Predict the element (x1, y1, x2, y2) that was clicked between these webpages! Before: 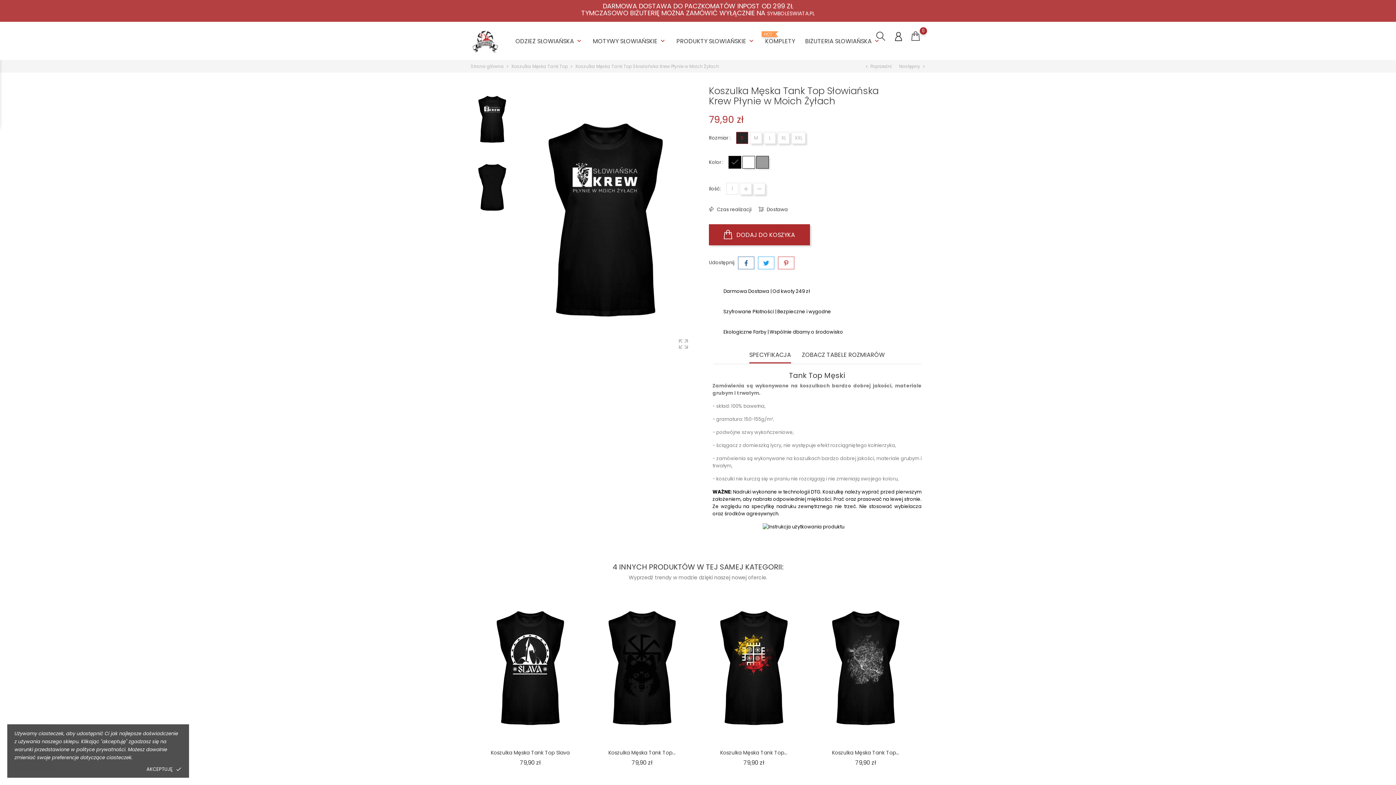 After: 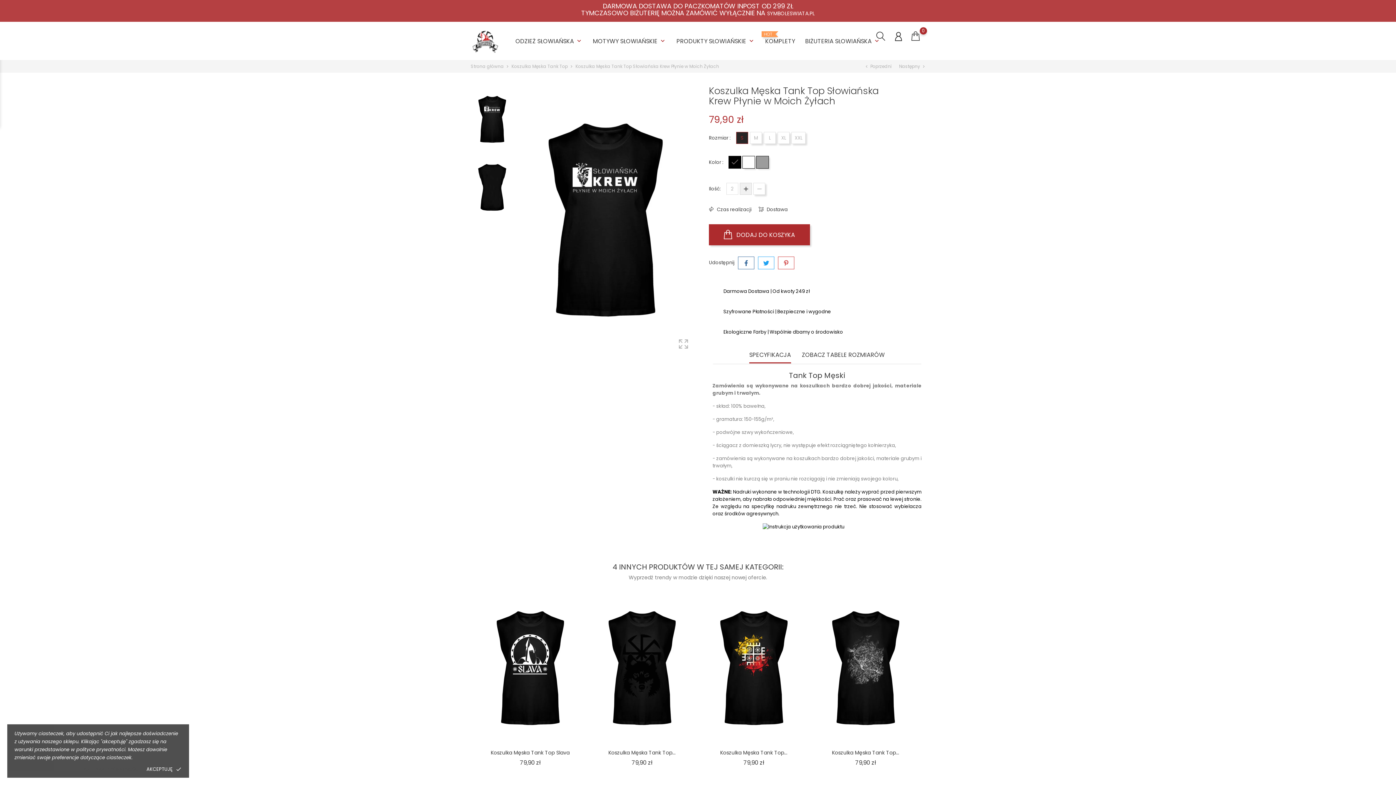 Action: bbox: (740, 182, 752, 194)